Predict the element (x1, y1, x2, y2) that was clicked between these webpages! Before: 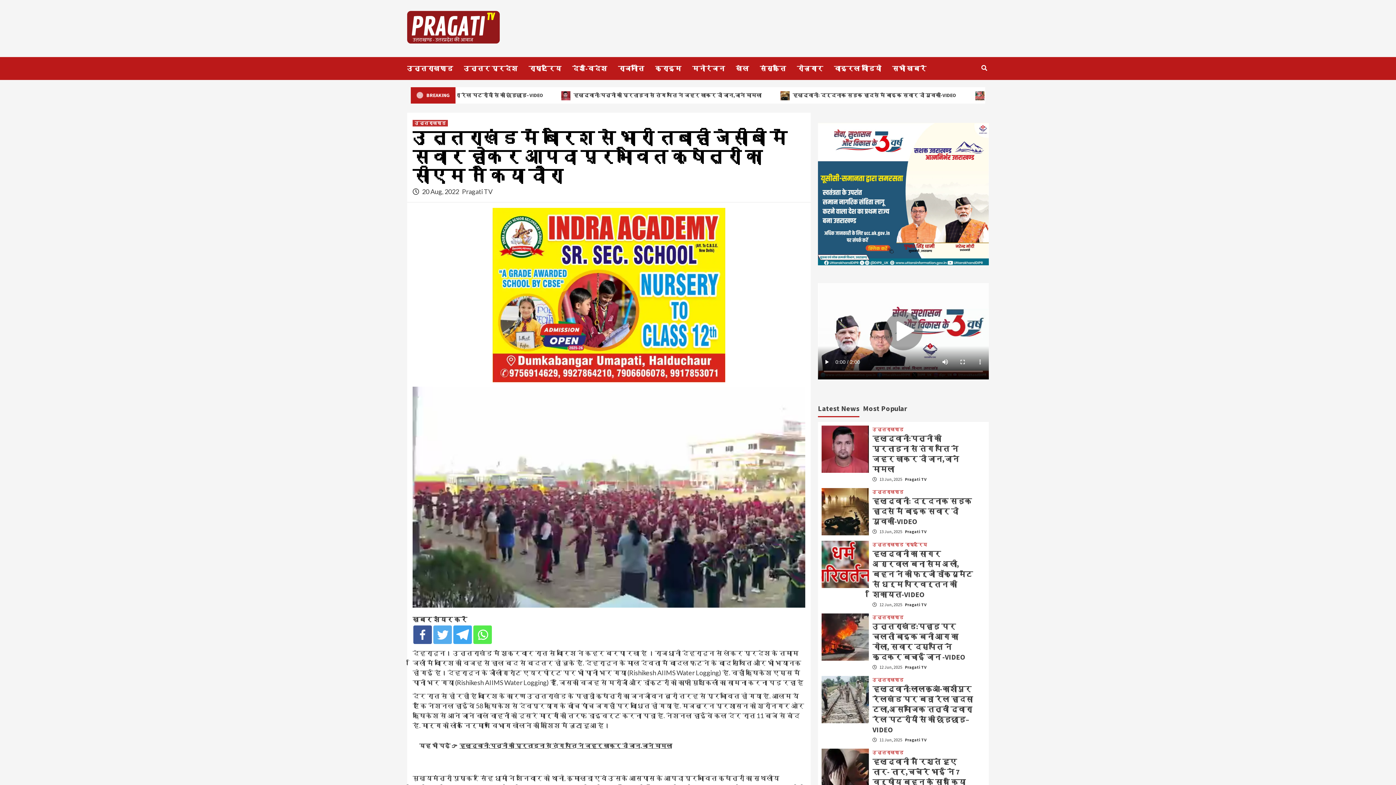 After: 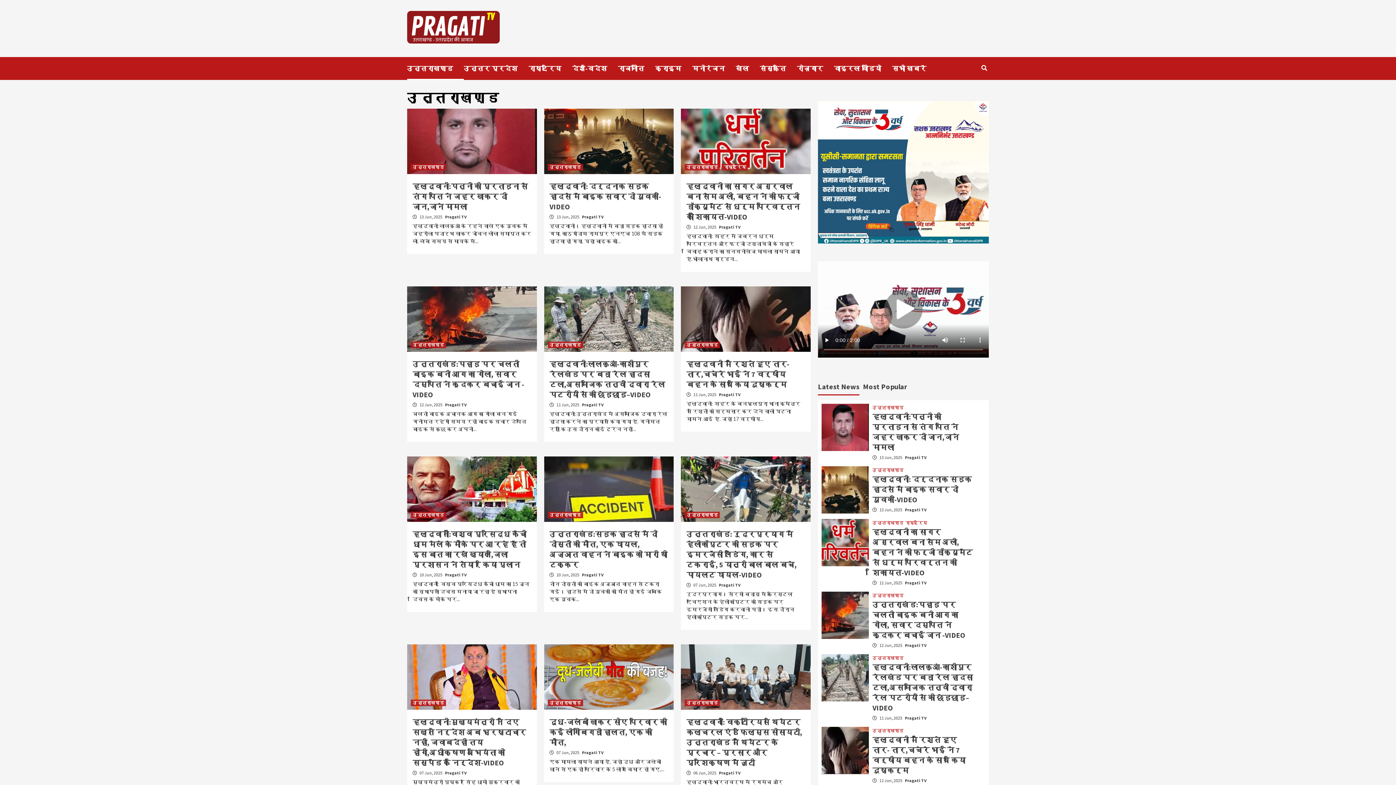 Action: label: उत्तराखण्ड bbox: (872, 615, 903, 619)